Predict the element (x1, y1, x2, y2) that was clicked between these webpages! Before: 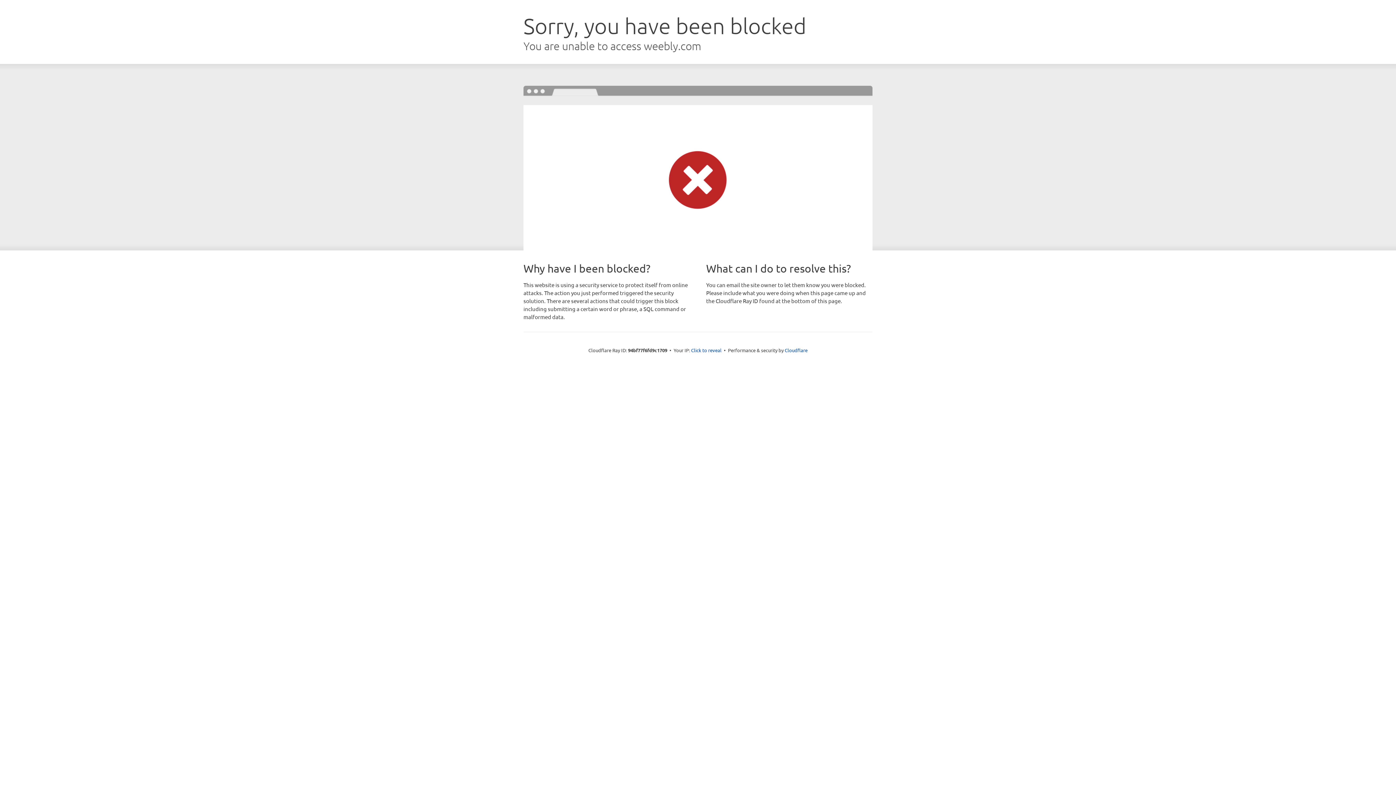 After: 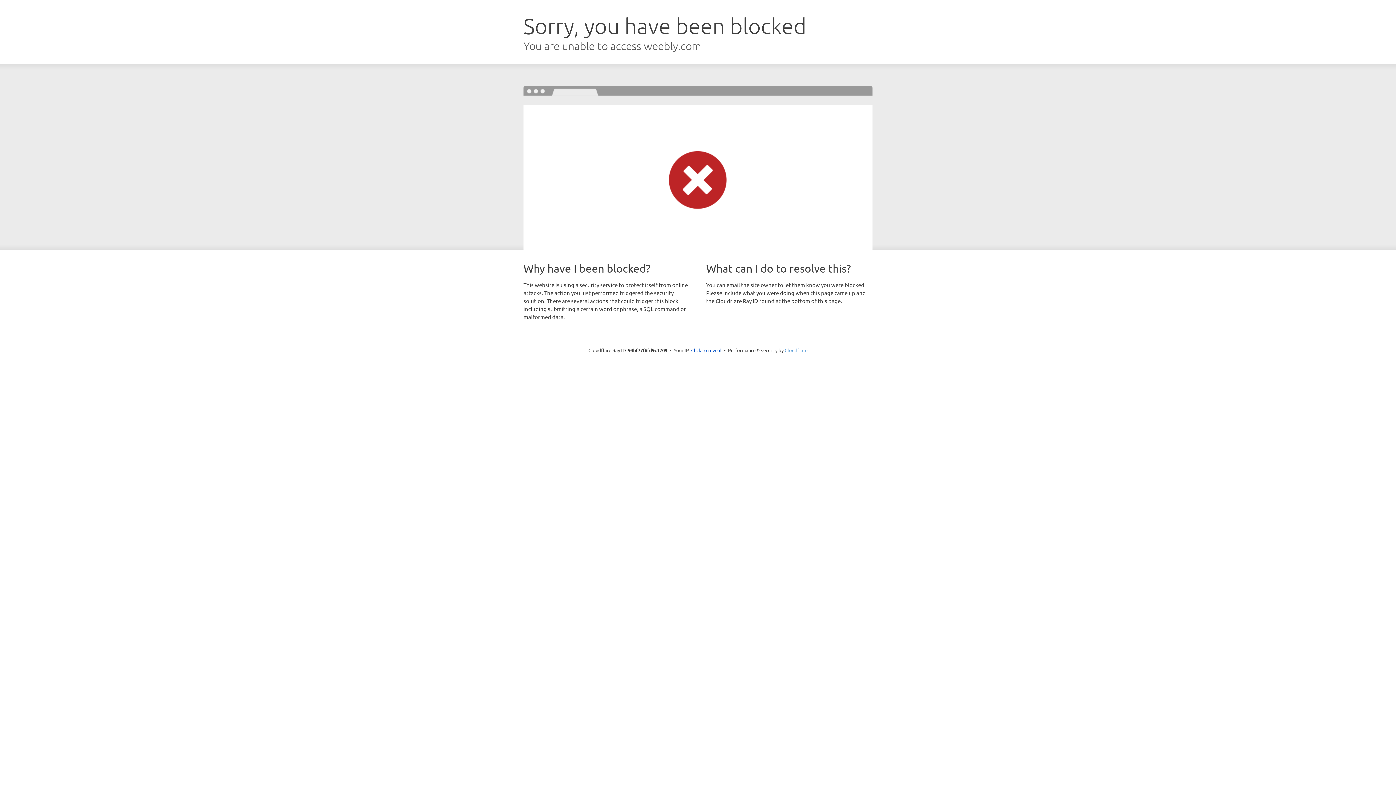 Action: label: Cloudflare bbox: (784, 347, 807, 353)